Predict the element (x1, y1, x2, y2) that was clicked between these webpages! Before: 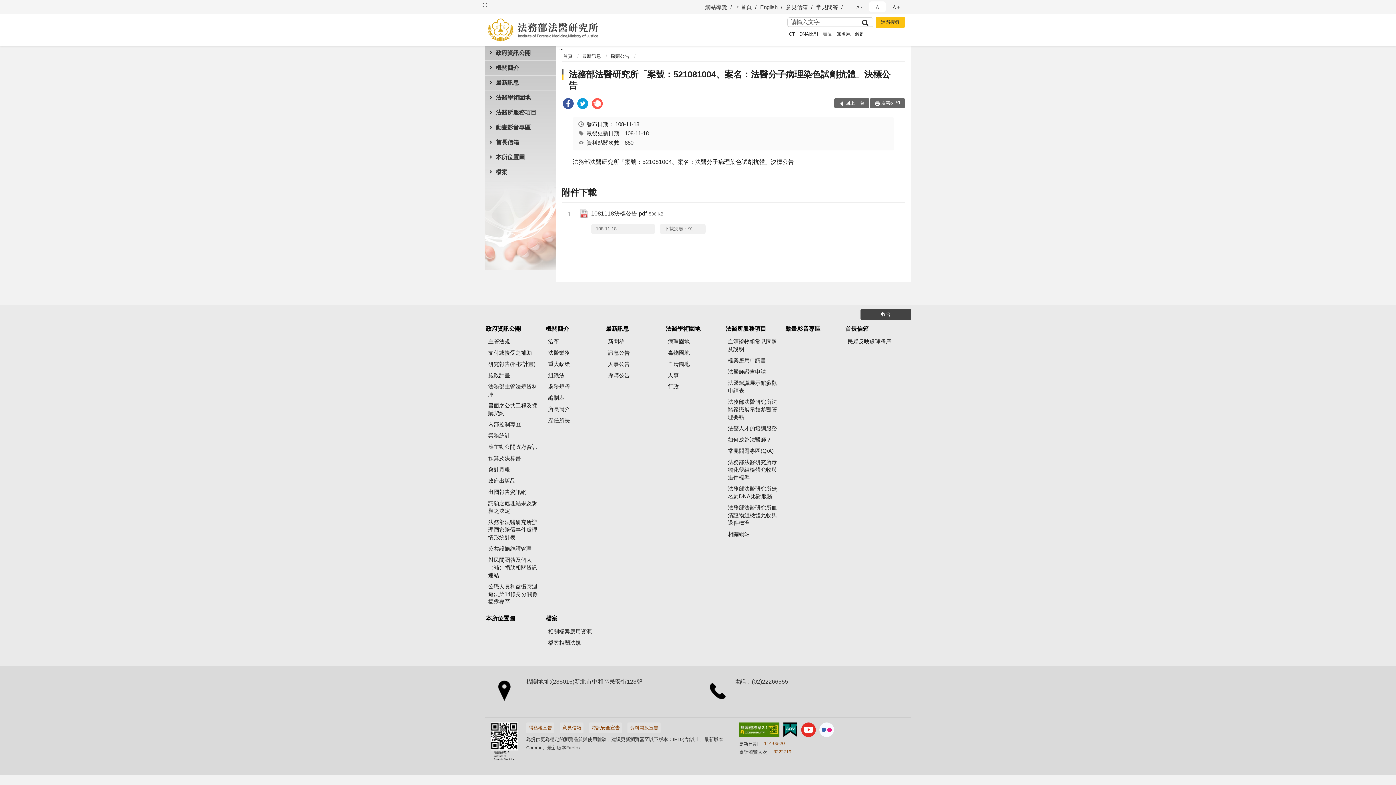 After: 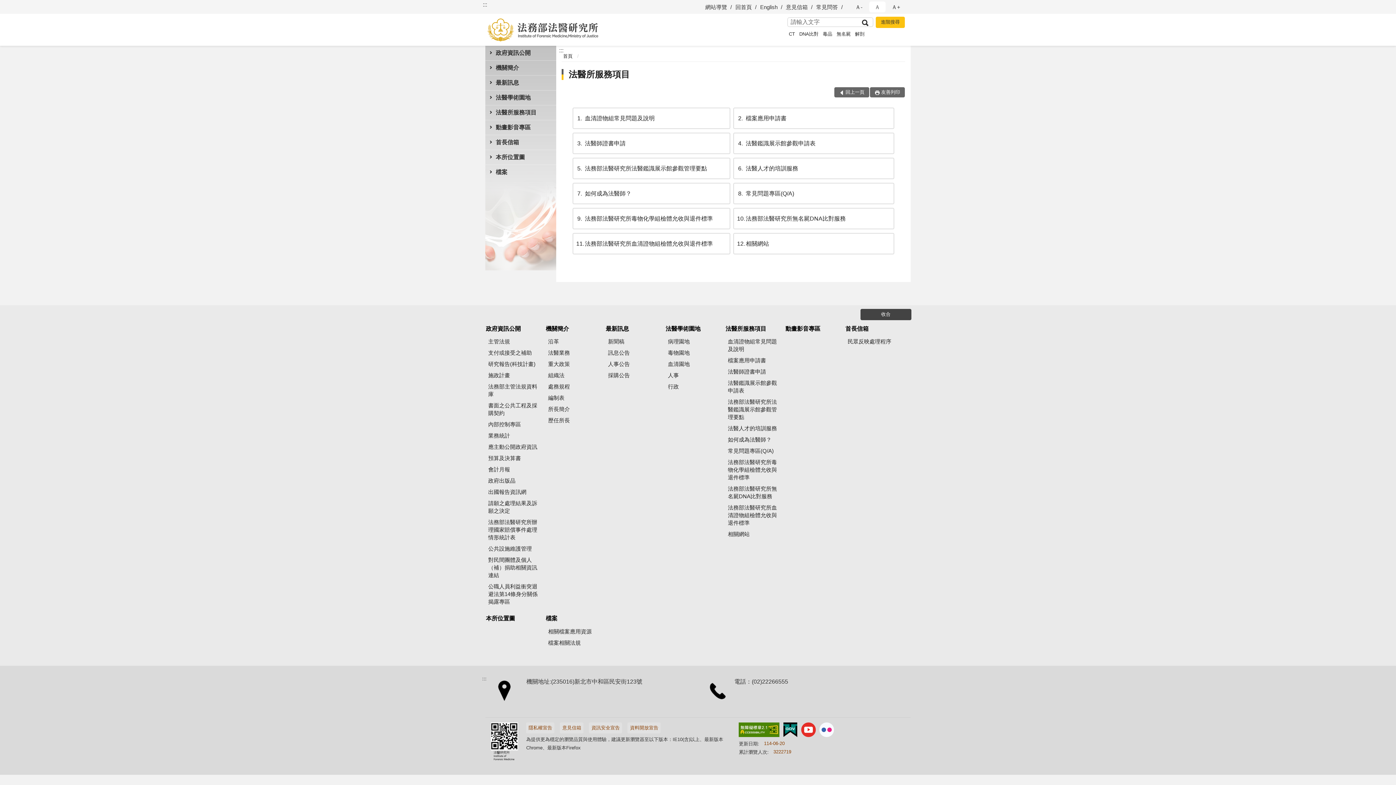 Action: bbox: (485, 105, 556, 120) label: 法醫所服務項目